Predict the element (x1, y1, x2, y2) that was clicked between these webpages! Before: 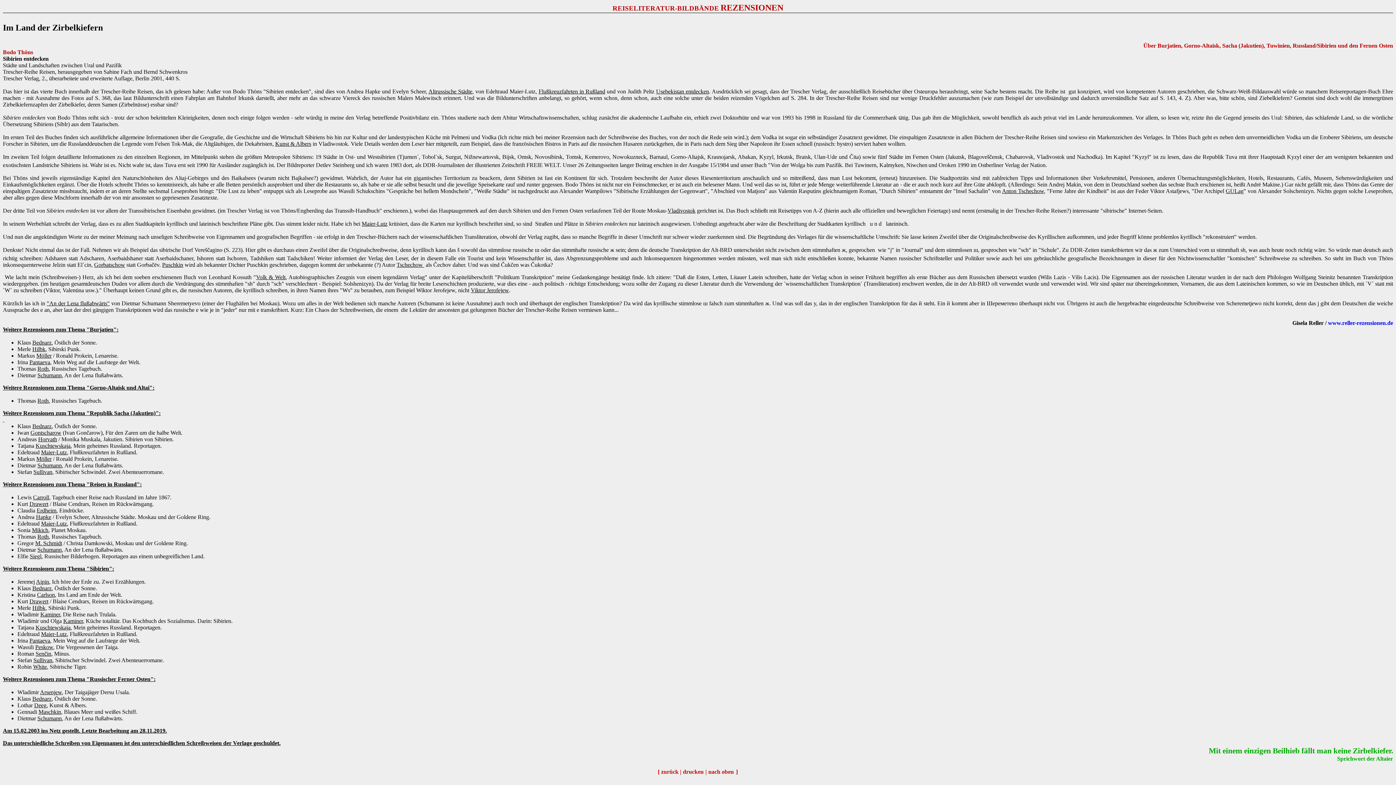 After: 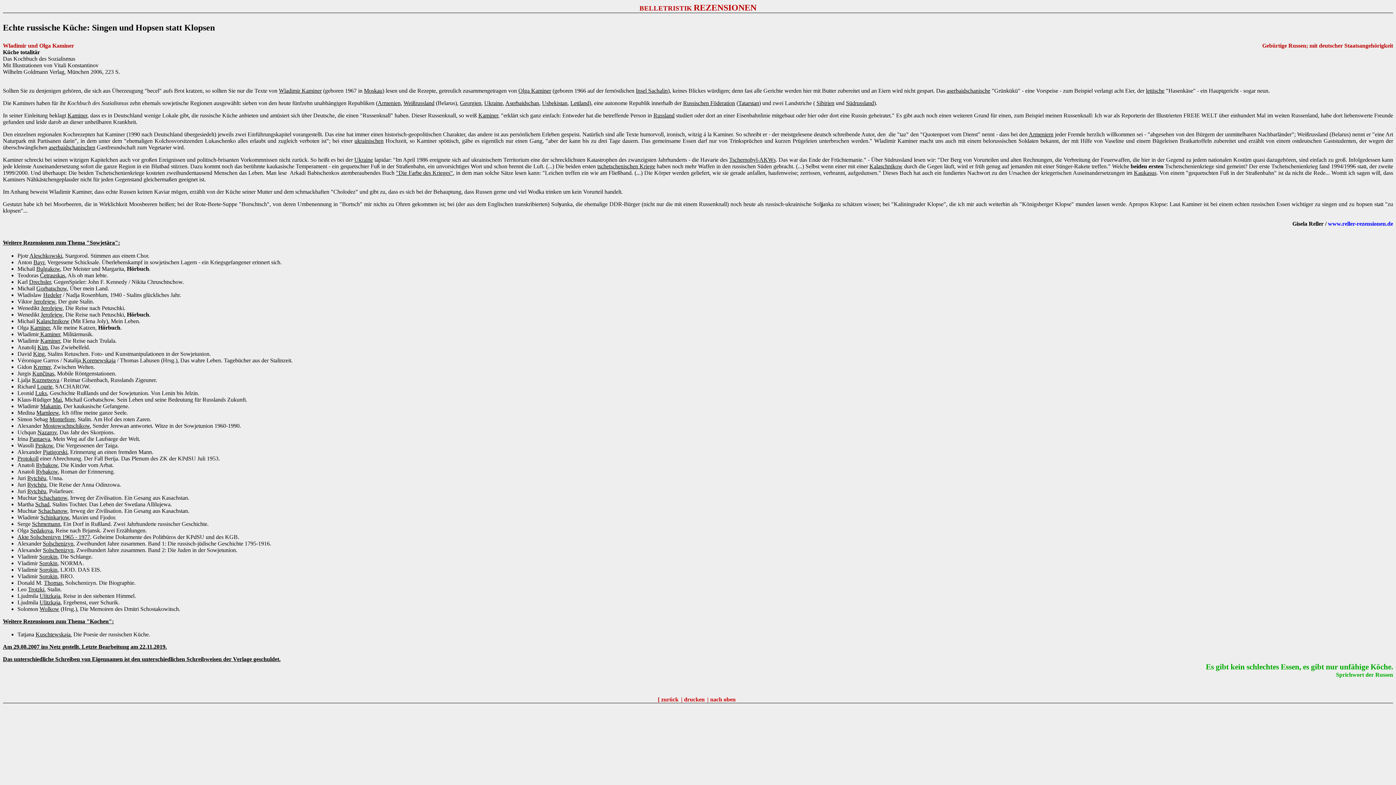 Action: bbox: (63, 618, 82, 624) label: Kaminer